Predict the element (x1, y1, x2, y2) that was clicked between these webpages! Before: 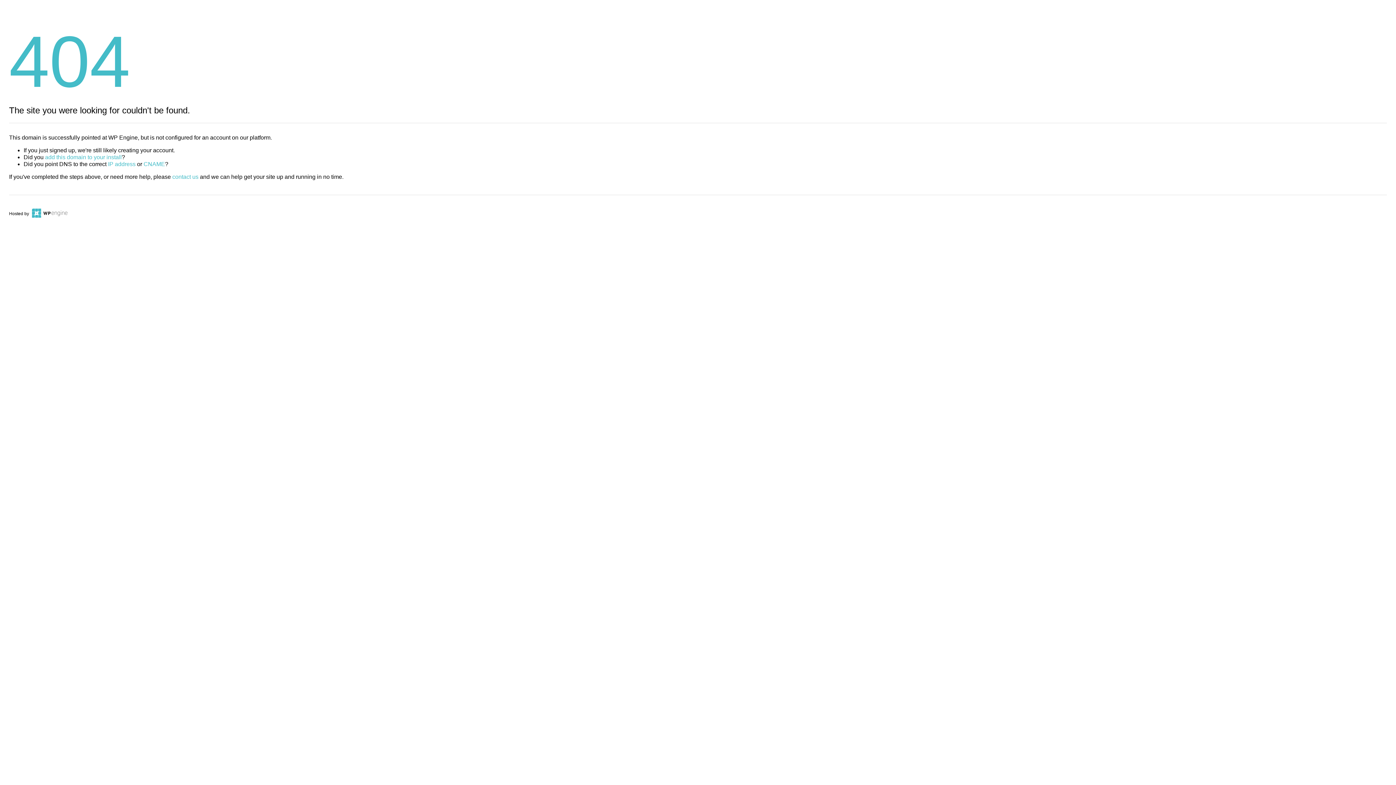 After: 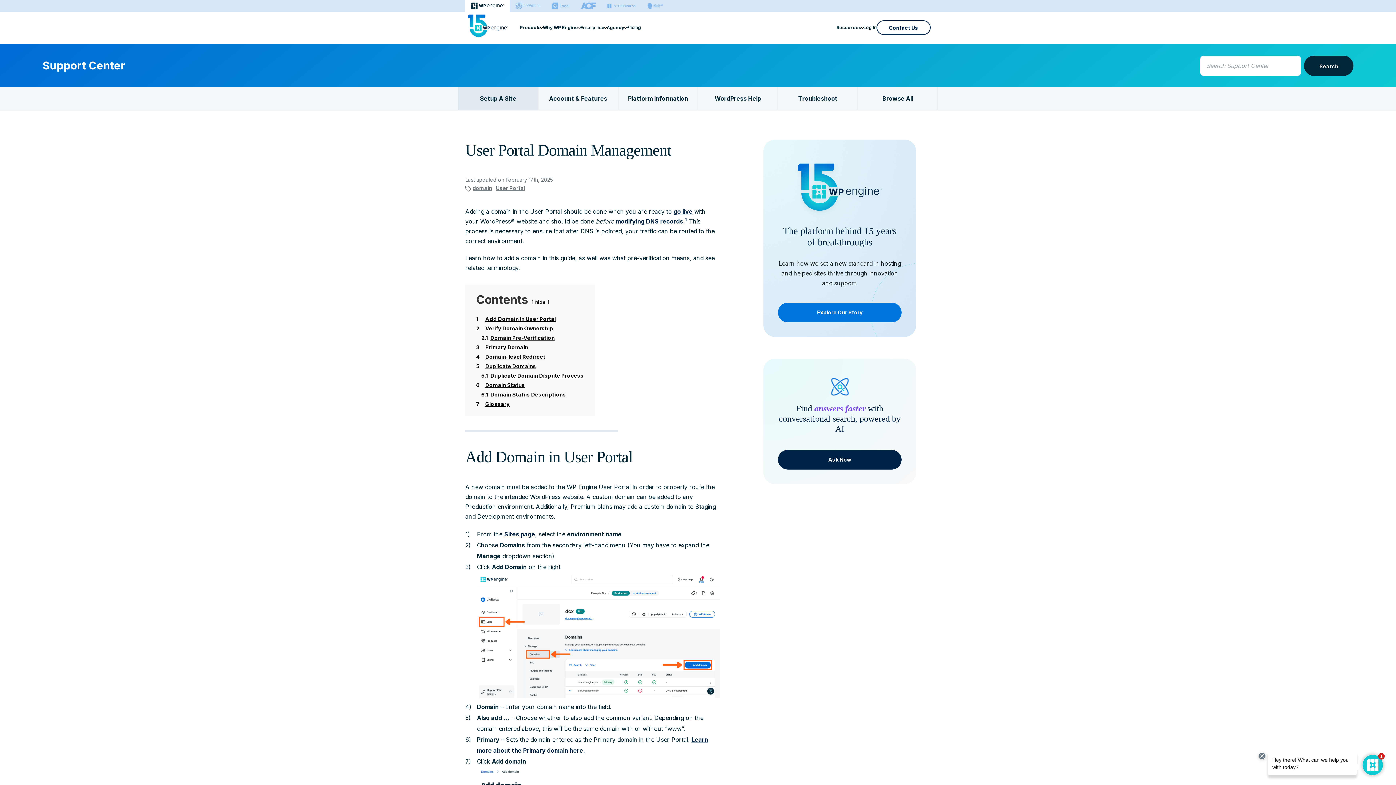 Action: label: add this domain to your install bbox: (45, 154, 121, 160)